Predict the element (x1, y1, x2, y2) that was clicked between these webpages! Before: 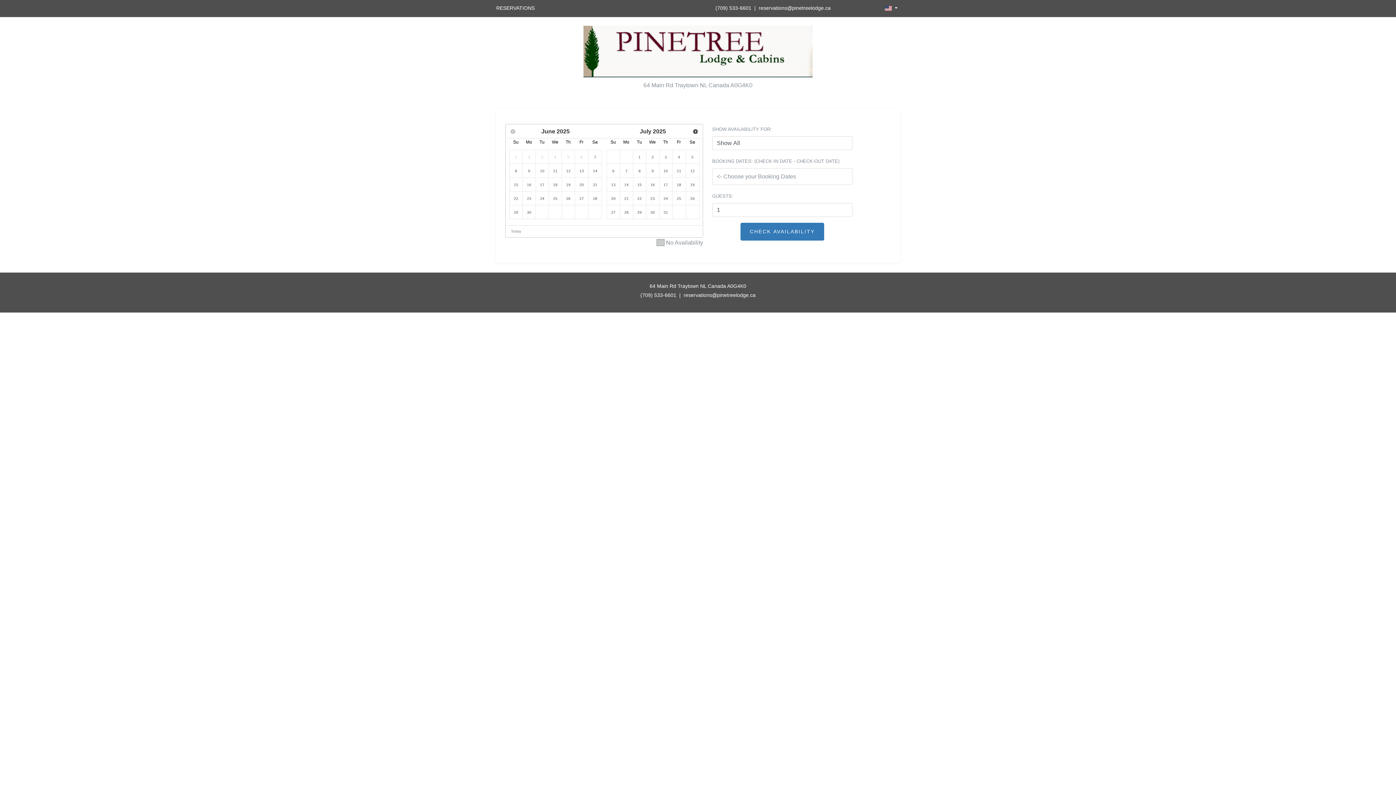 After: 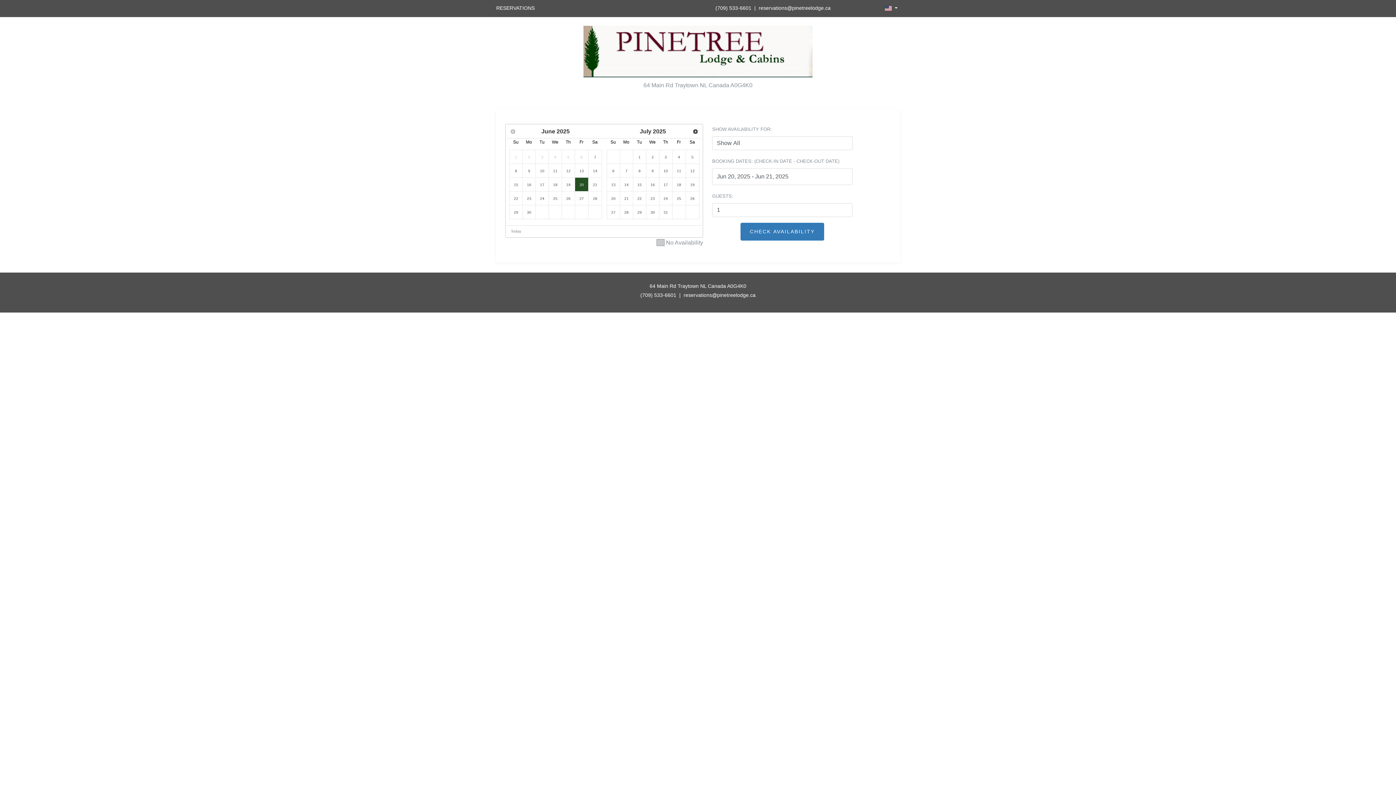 Action: bbox: (579, 181, 584, 188) label: 20